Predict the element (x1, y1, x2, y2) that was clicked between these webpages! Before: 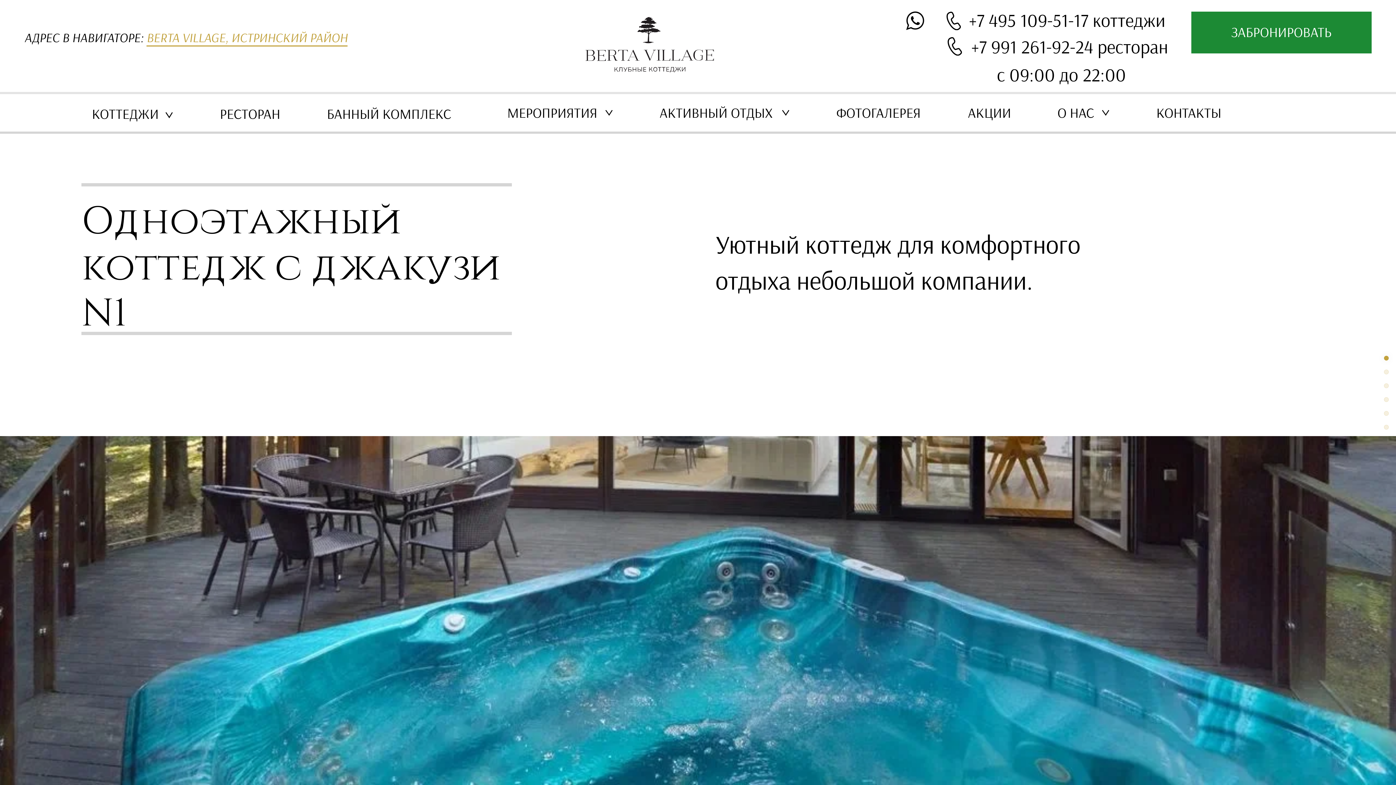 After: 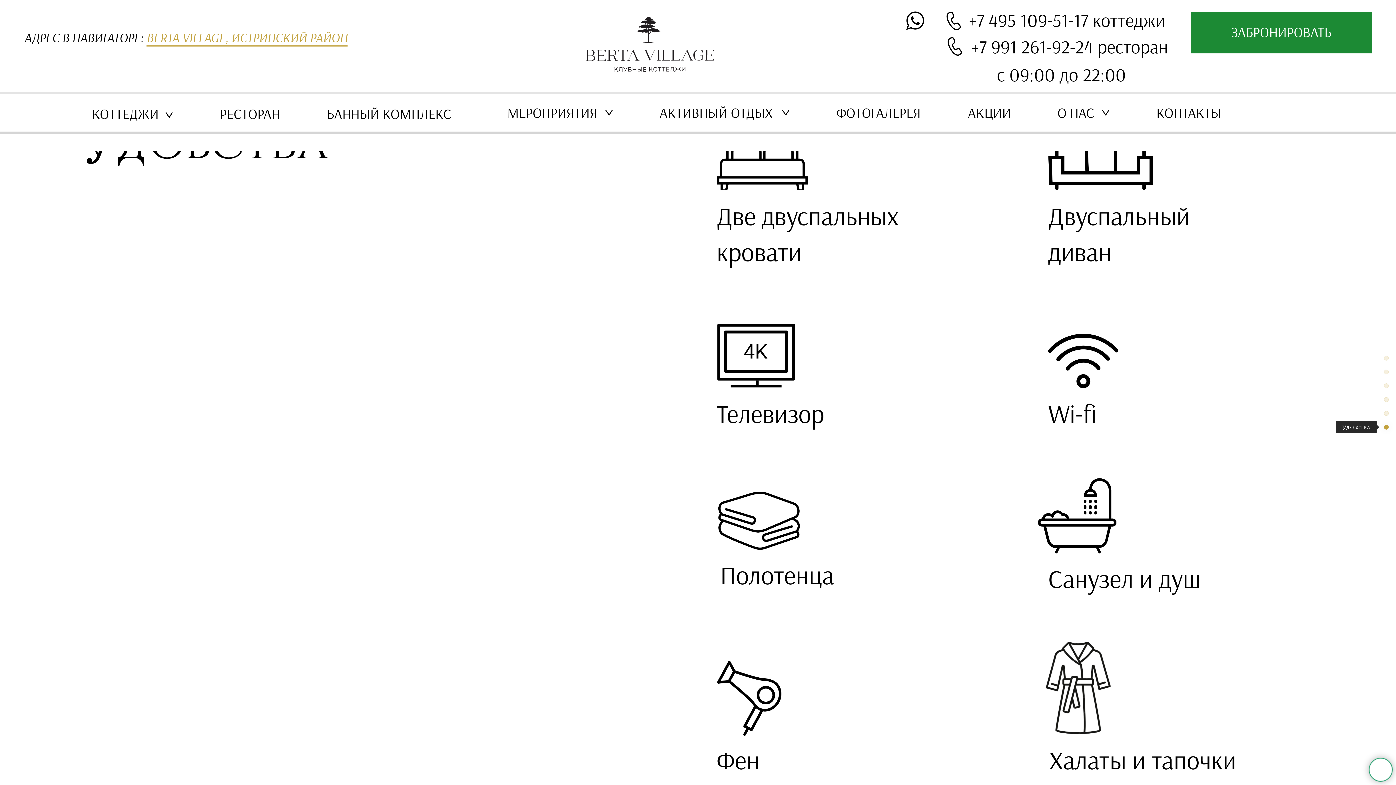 Action: bbox: (1384, 424, 1389, 429)